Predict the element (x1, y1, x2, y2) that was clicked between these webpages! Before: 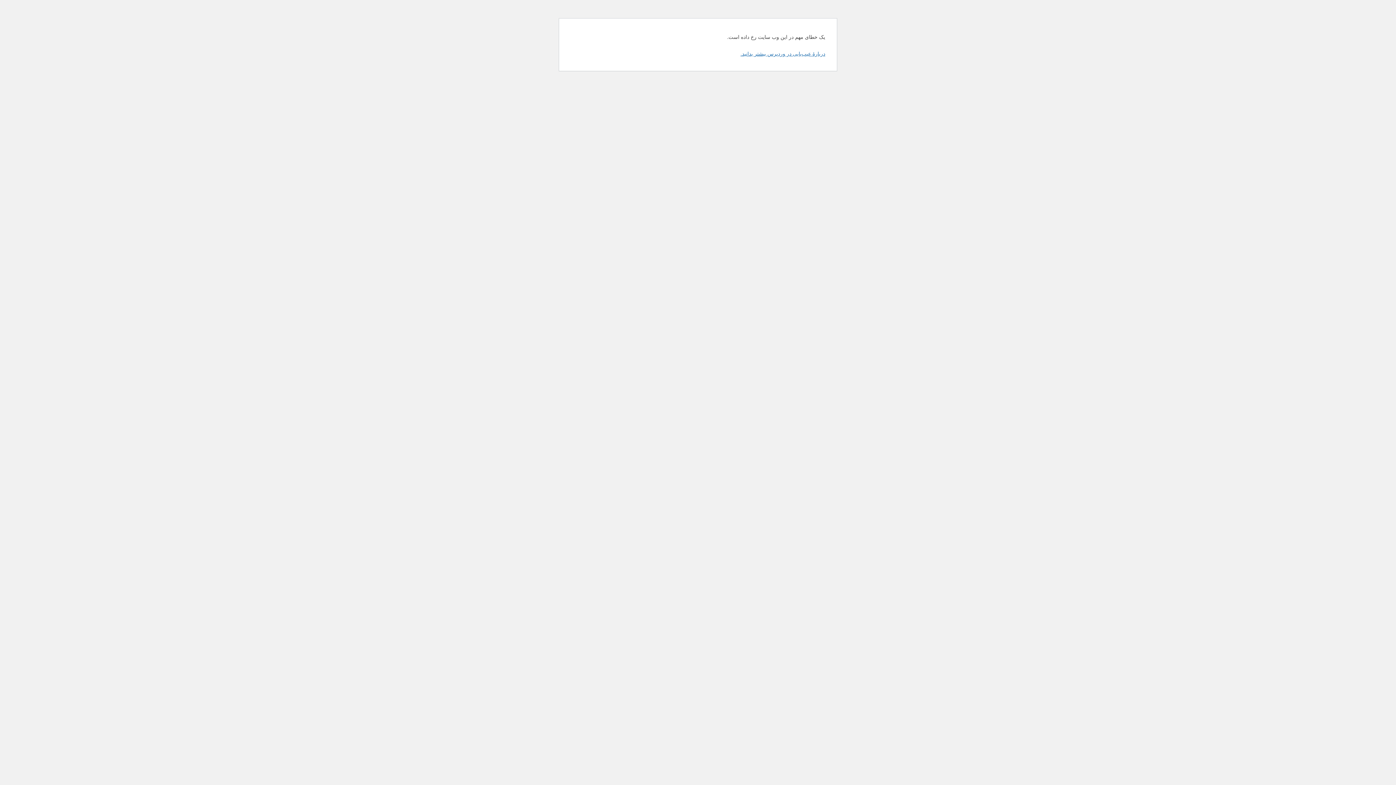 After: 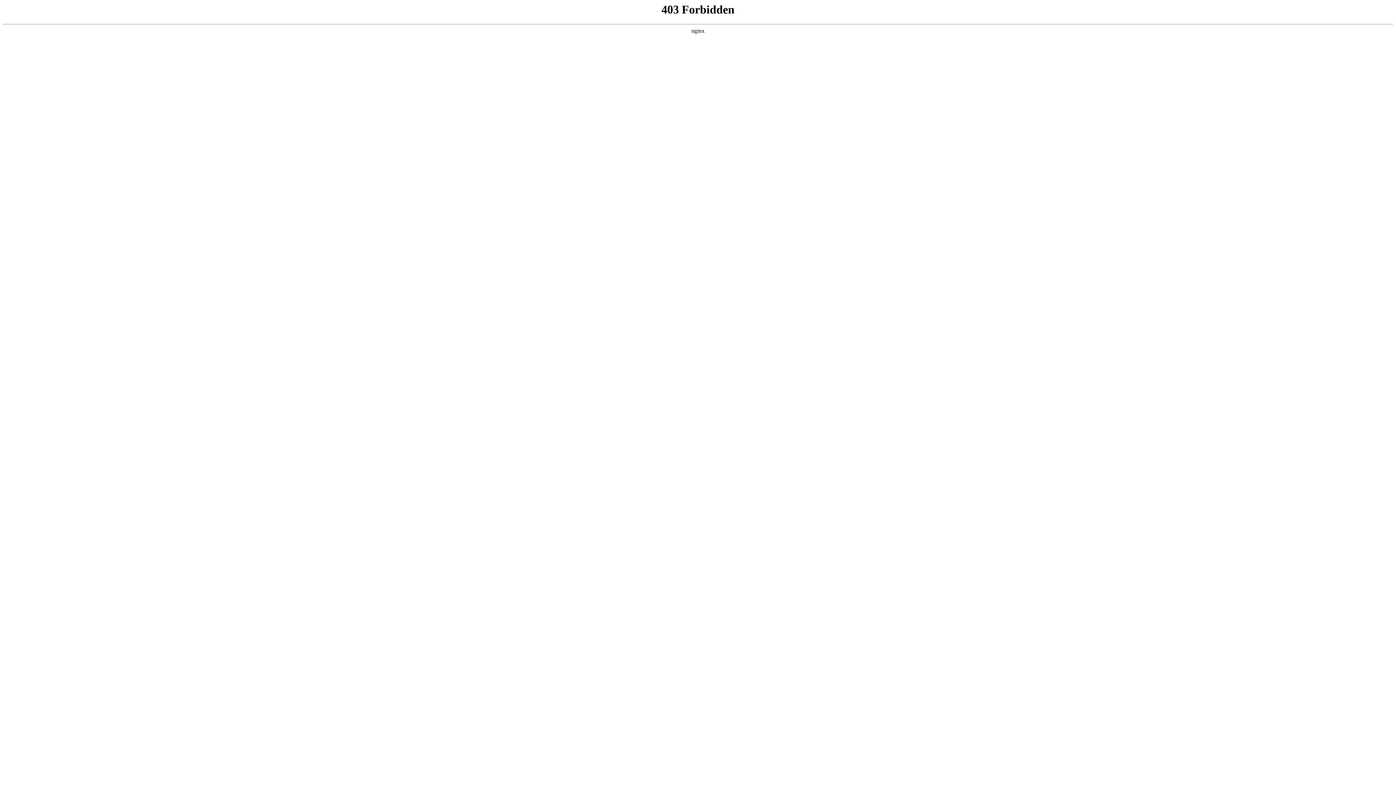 Action: label: دربارهٔ عیب‌یابی در وردپرس بیشتر بدانید. bbox: (740, 50, 825, 56)